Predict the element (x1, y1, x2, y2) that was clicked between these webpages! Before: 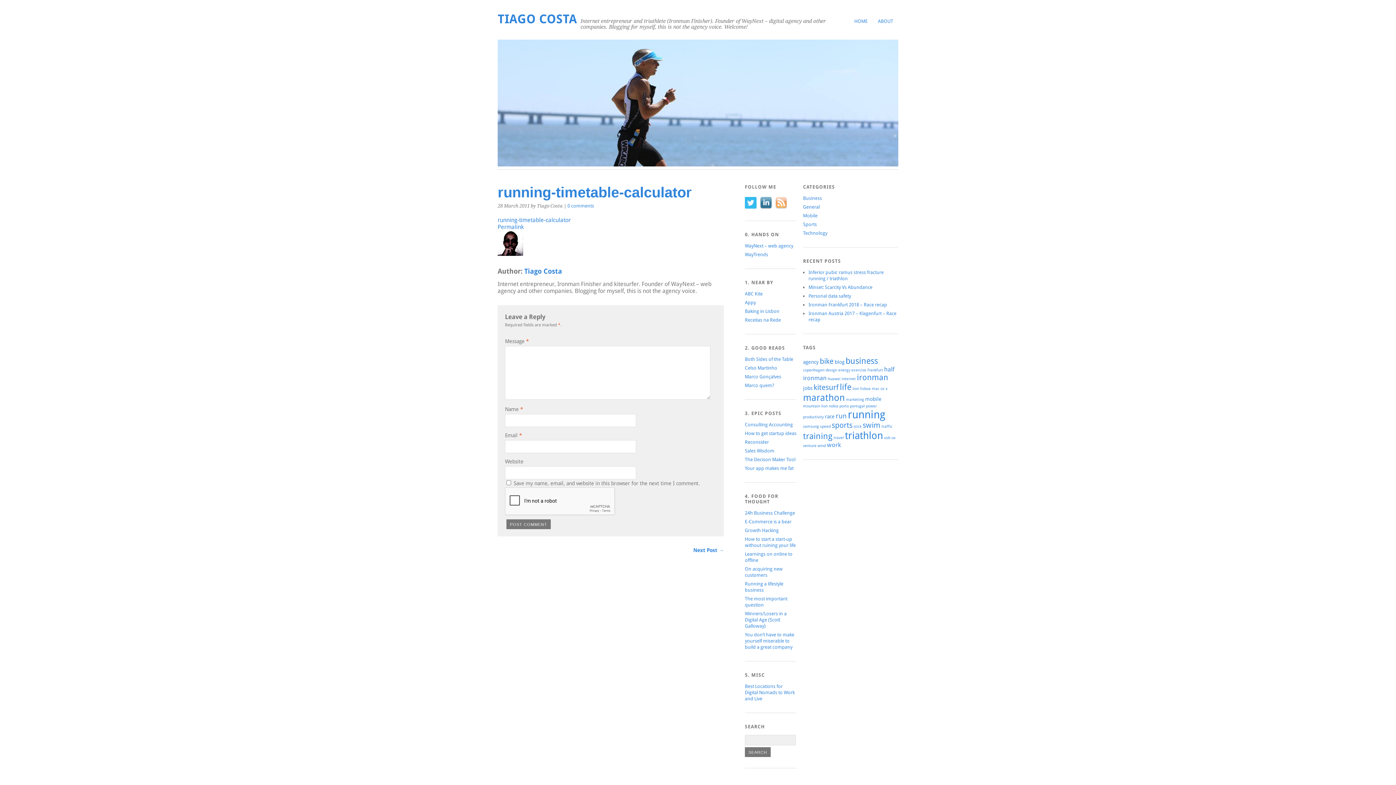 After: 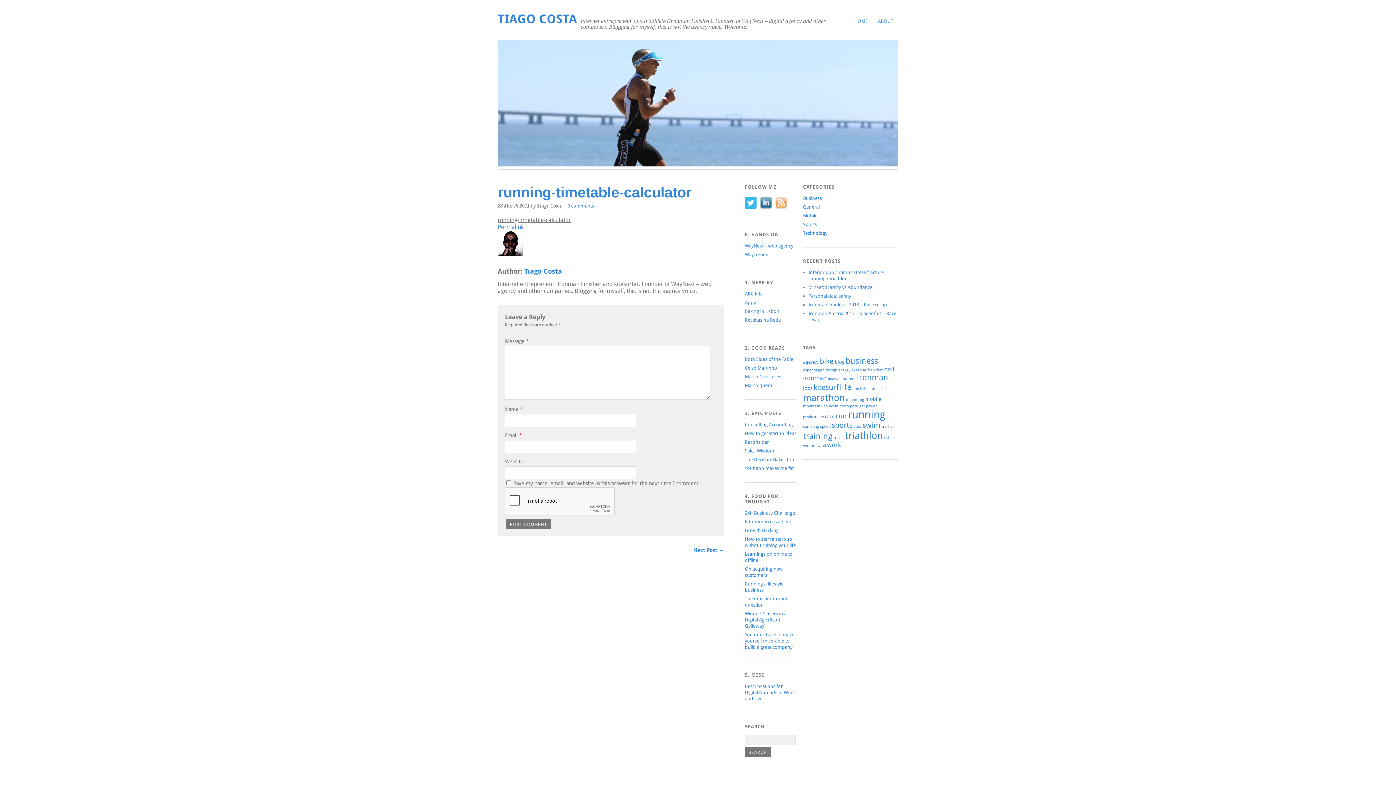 Action: label: running-timetable-calculator bbox: (497, 216, 570, 223)